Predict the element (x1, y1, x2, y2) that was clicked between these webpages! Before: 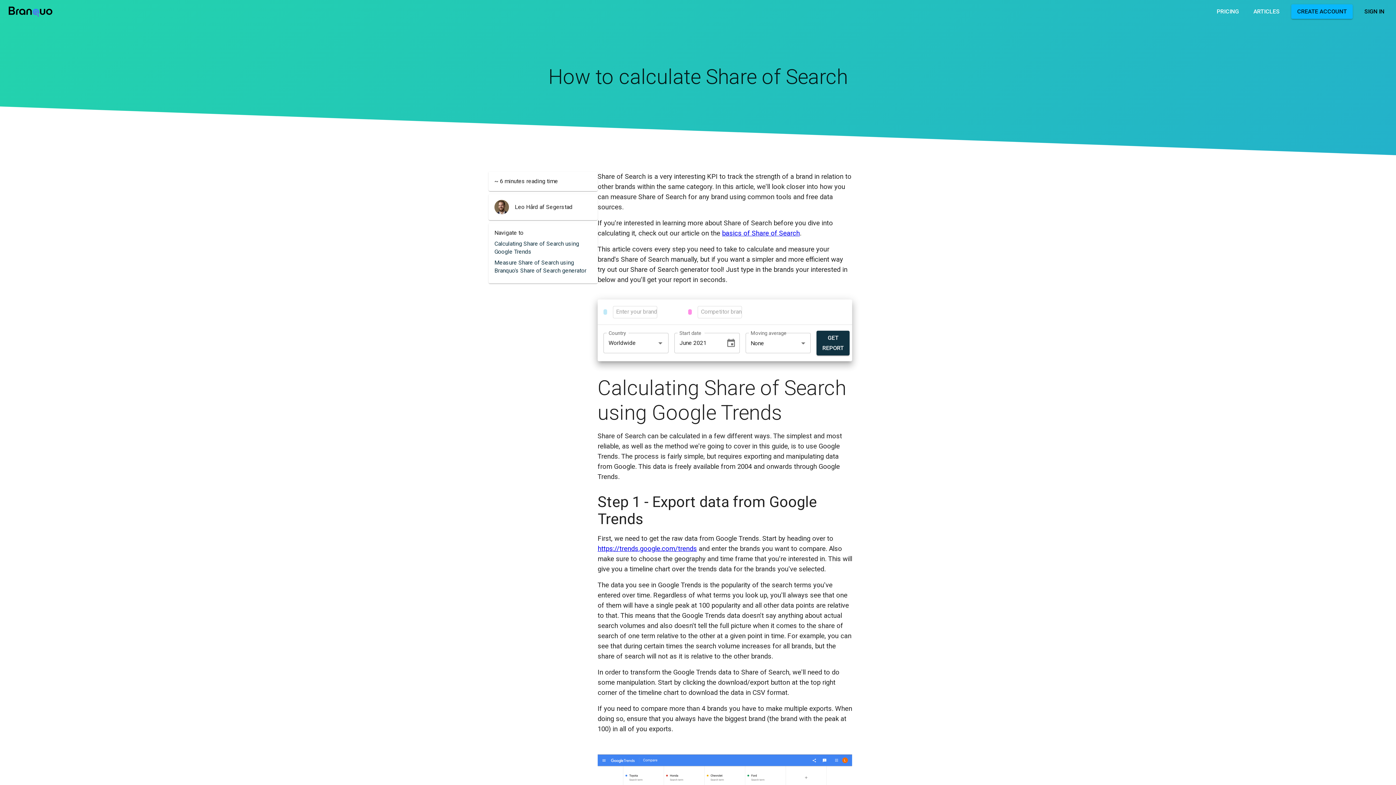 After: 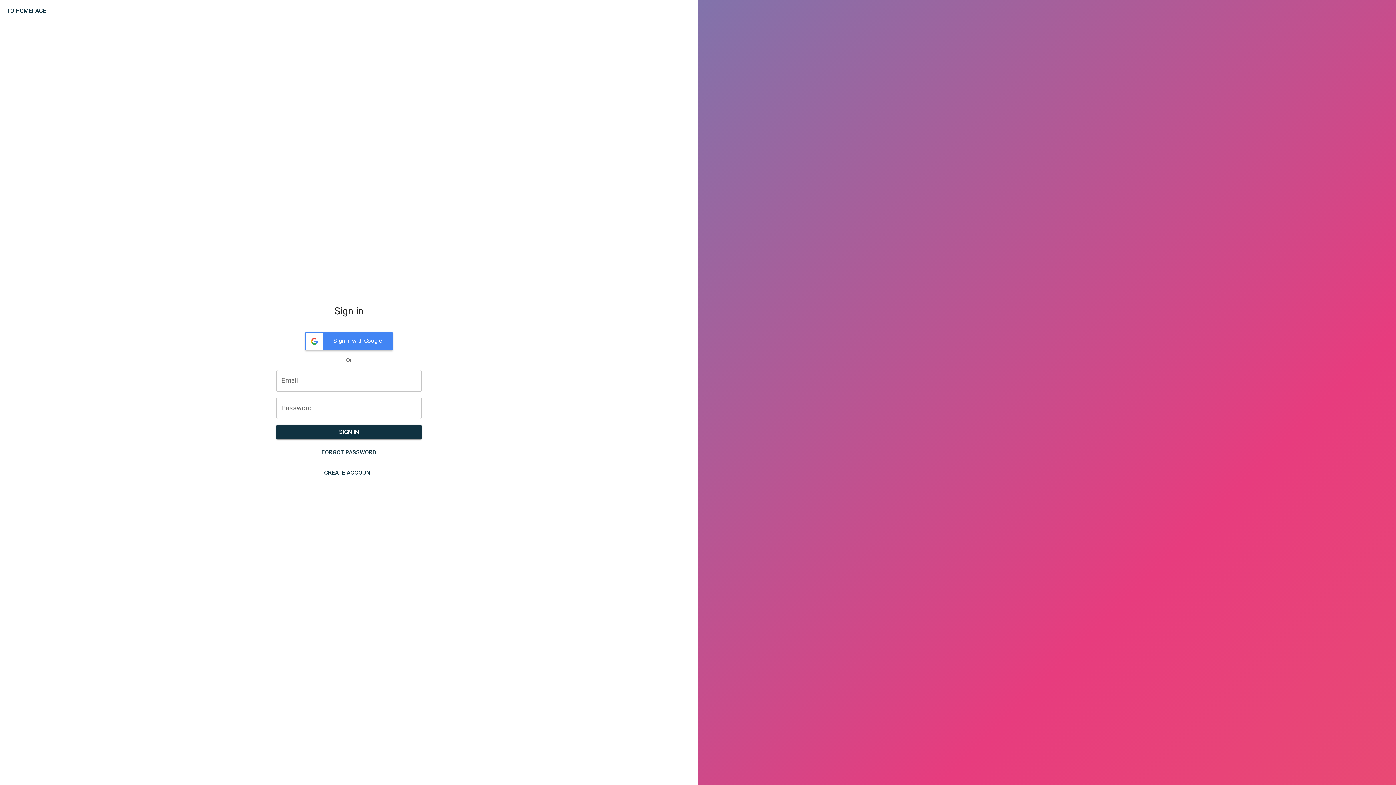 Action: bbox: (1361, 4, 1387, 18) label: SIGN IN